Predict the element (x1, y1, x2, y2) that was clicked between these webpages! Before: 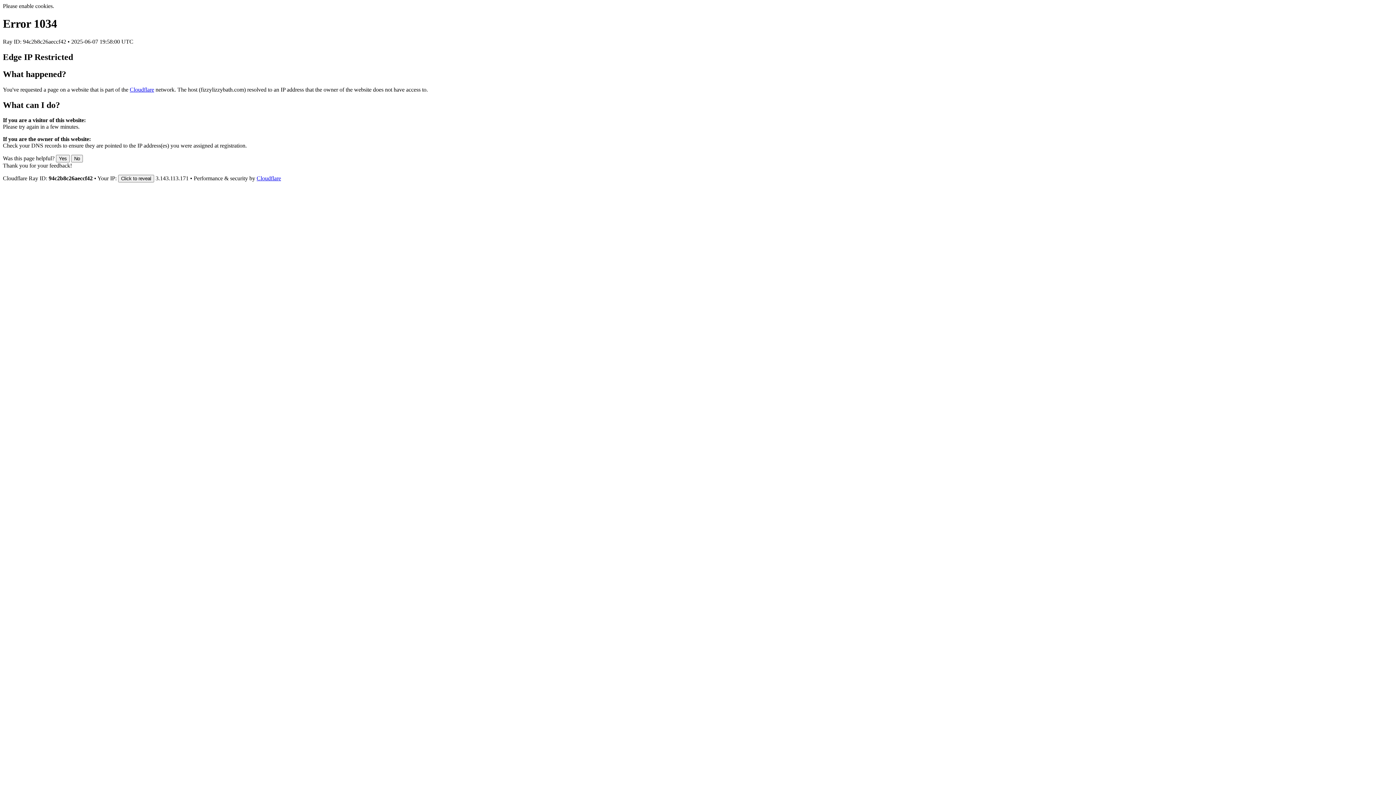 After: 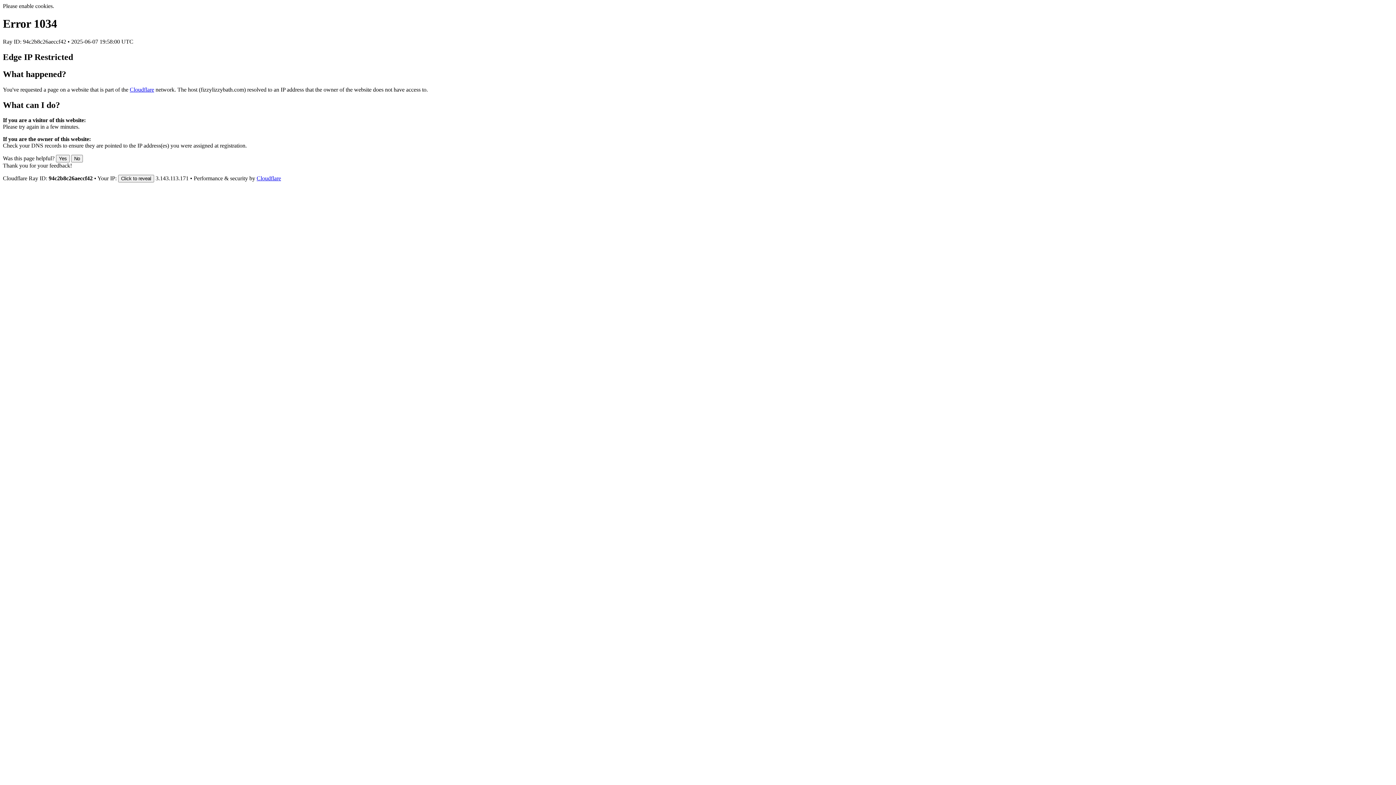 Action: label: Cloudflare bbox: (256, 175, 281, 181)